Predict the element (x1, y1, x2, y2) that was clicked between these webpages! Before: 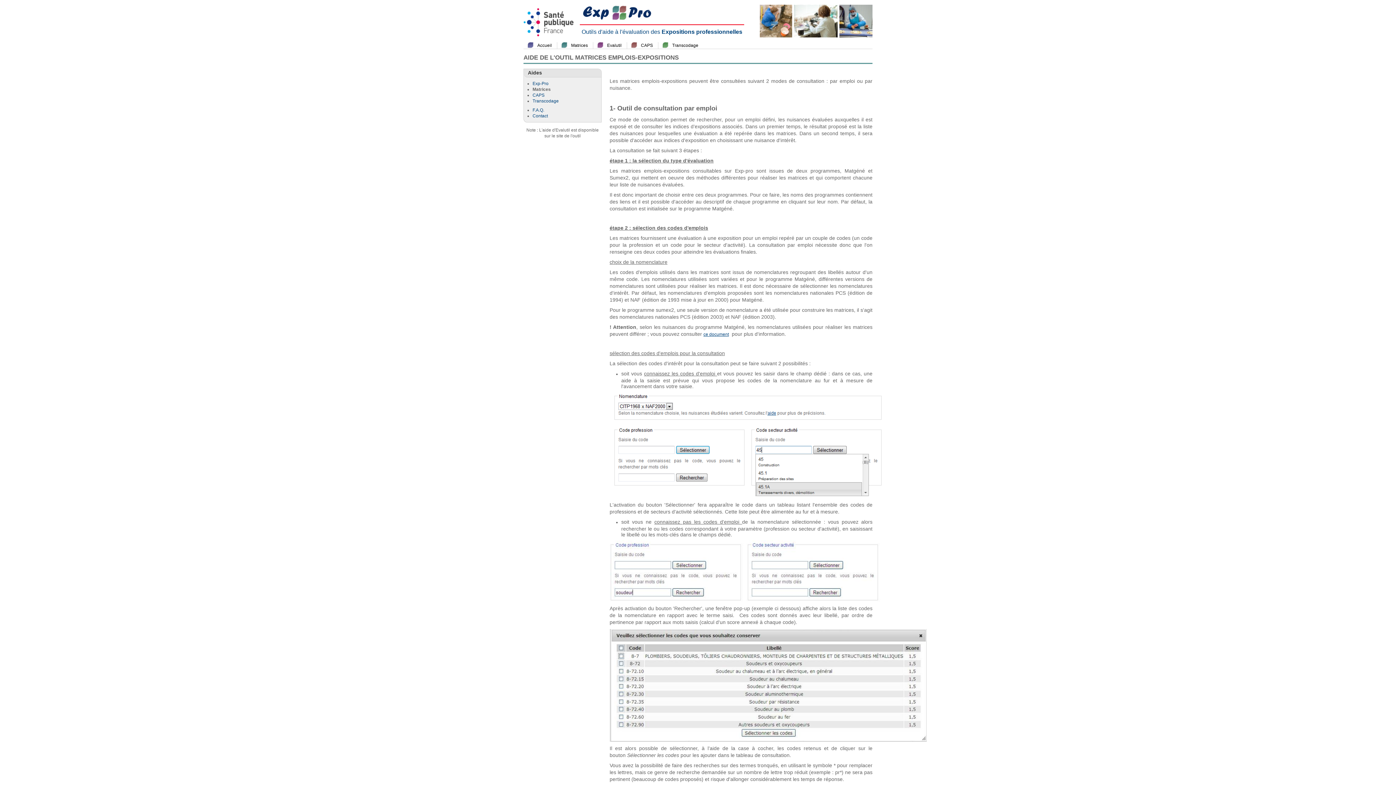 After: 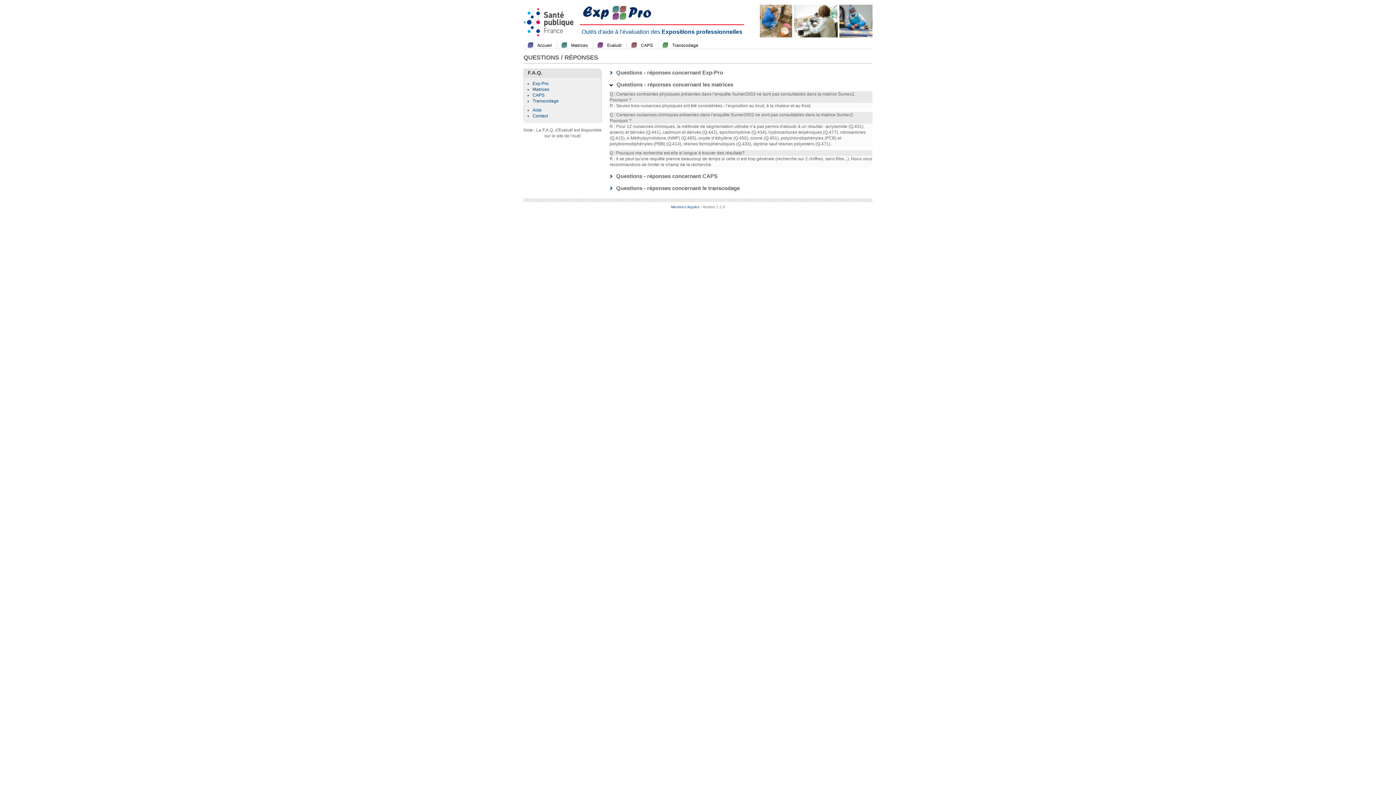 Action: bbox: (532, 107, 544, 112) label: F.A.Q.